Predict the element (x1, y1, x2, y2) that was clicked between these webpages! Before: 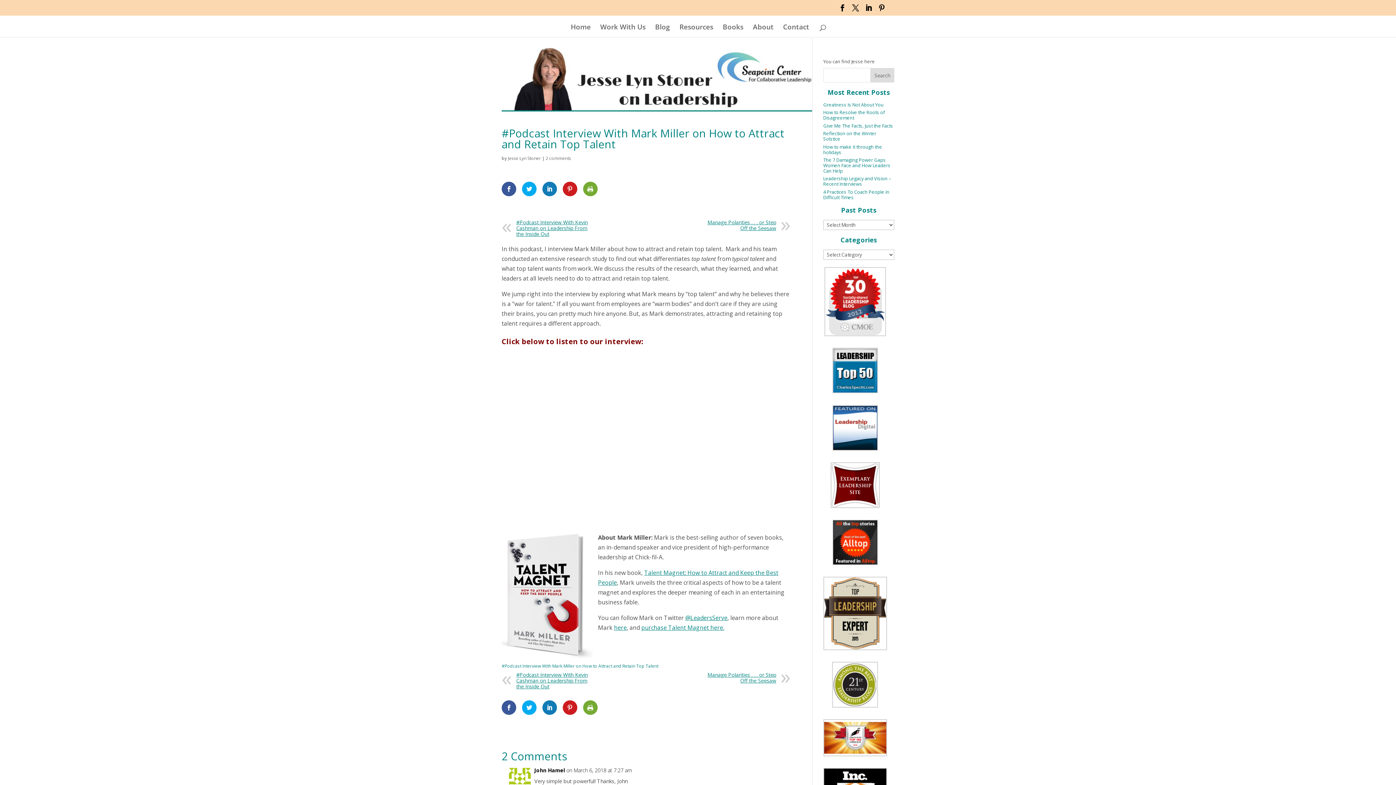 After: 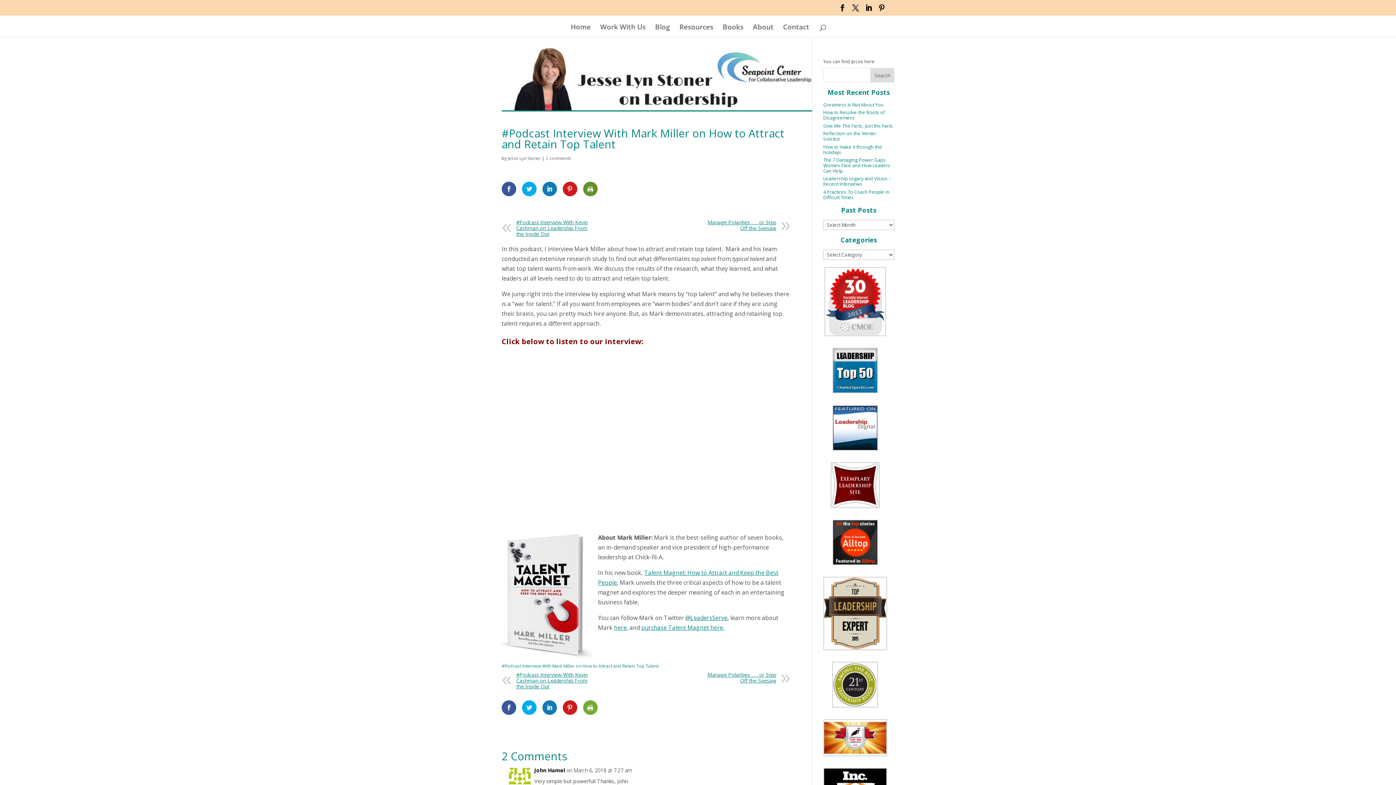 Action: bbox: (583, 181, 597, 196)